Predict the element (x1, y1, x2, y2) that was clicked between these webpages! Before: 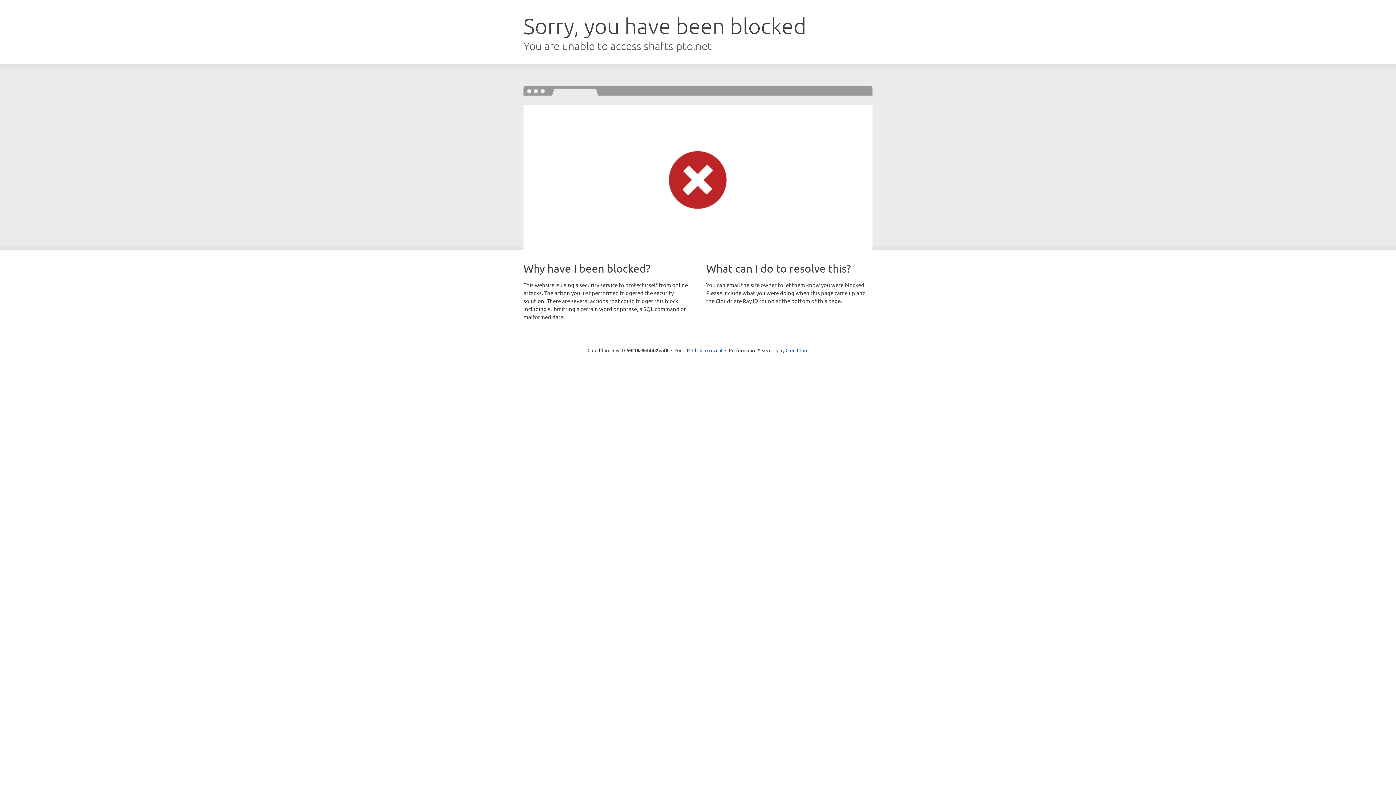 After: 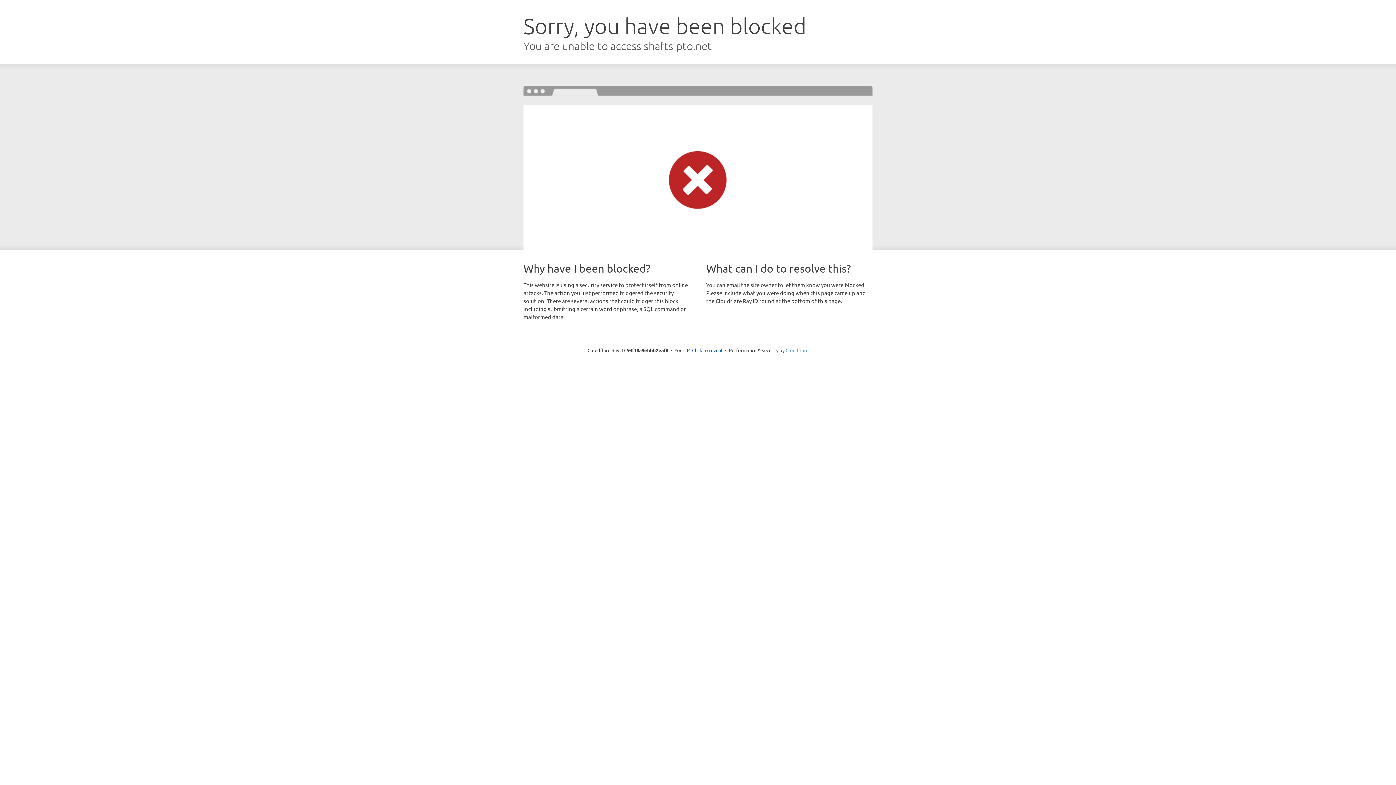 Action: bbox: (785, 347, 808, 353) label: Cloudflare